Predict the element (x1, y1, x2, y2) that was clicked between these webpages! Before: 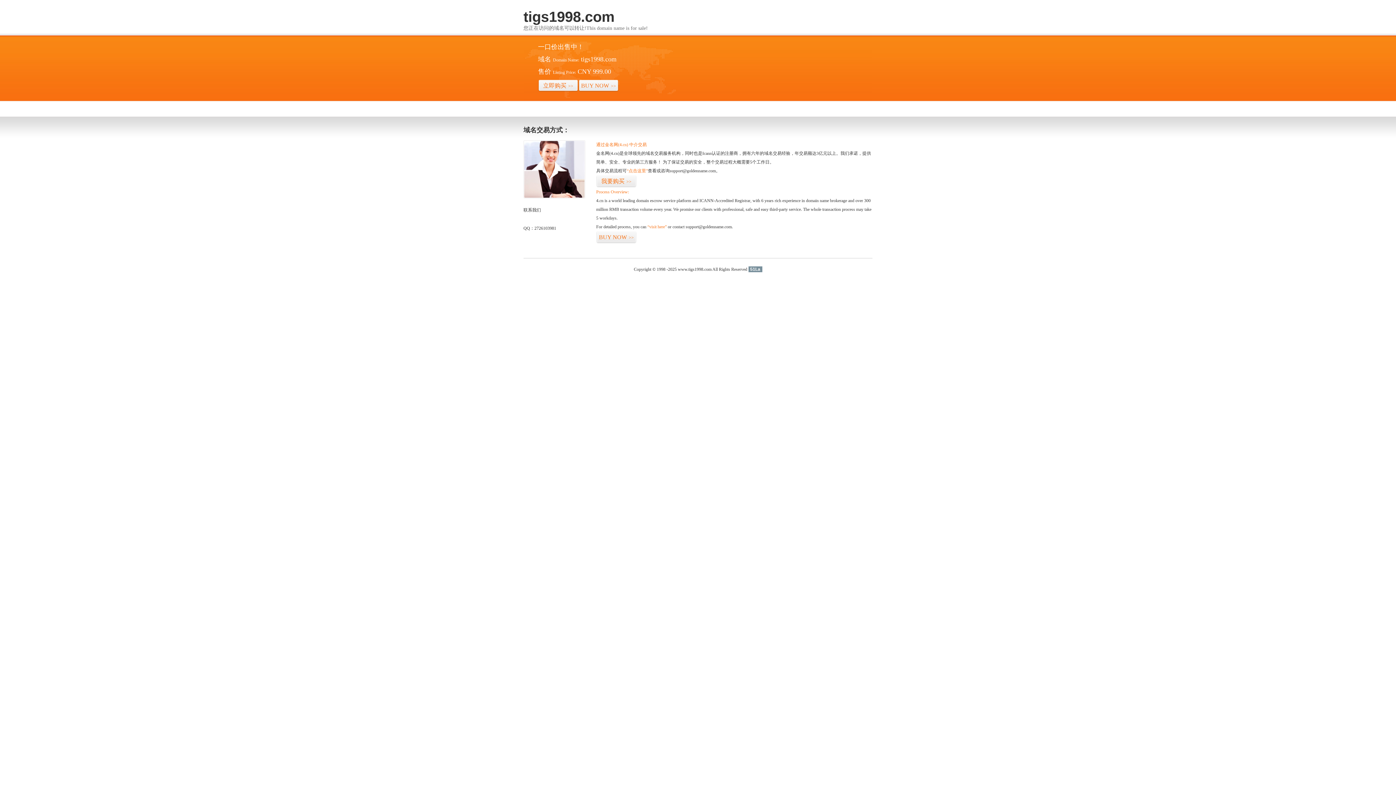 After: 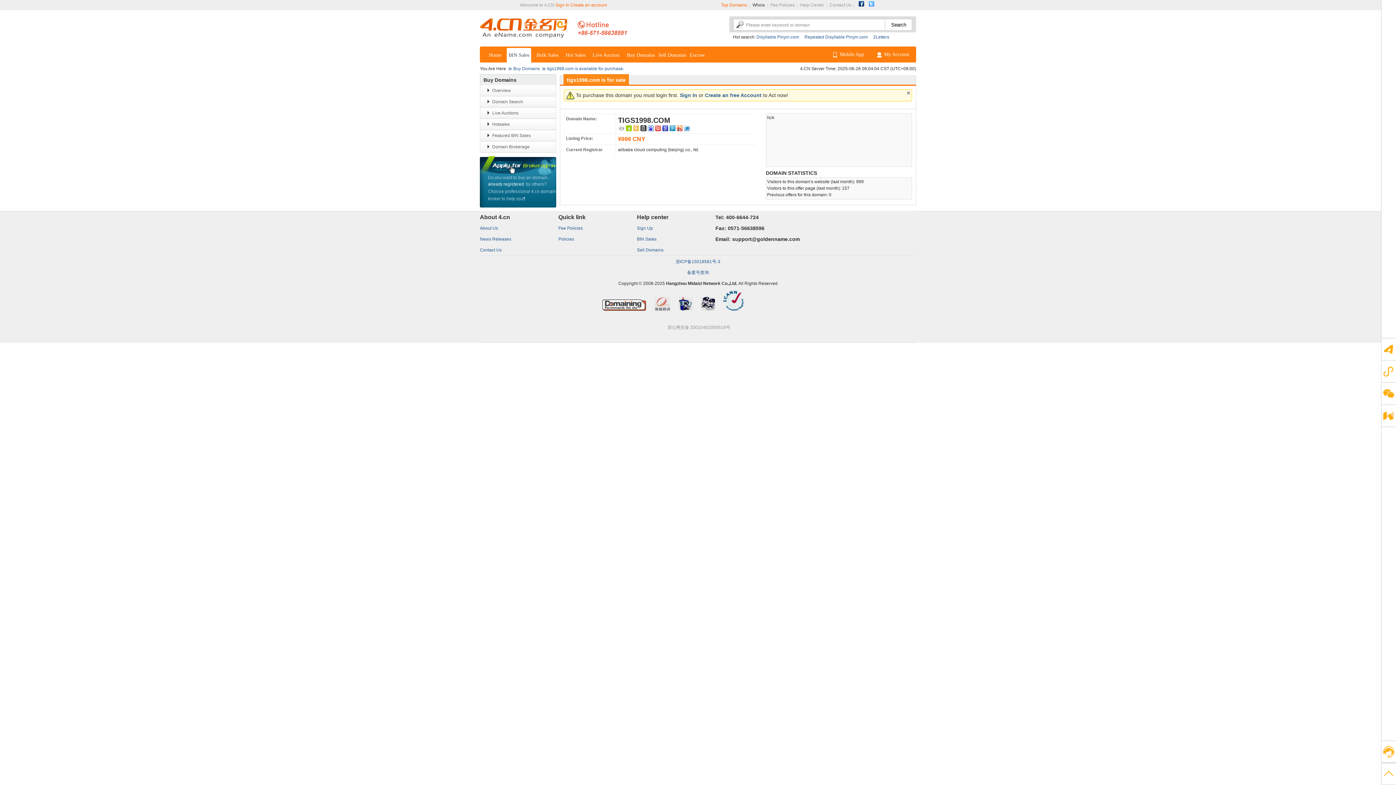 Action: label: BUY NOW>> bbox: (596, 231, 636, 243)